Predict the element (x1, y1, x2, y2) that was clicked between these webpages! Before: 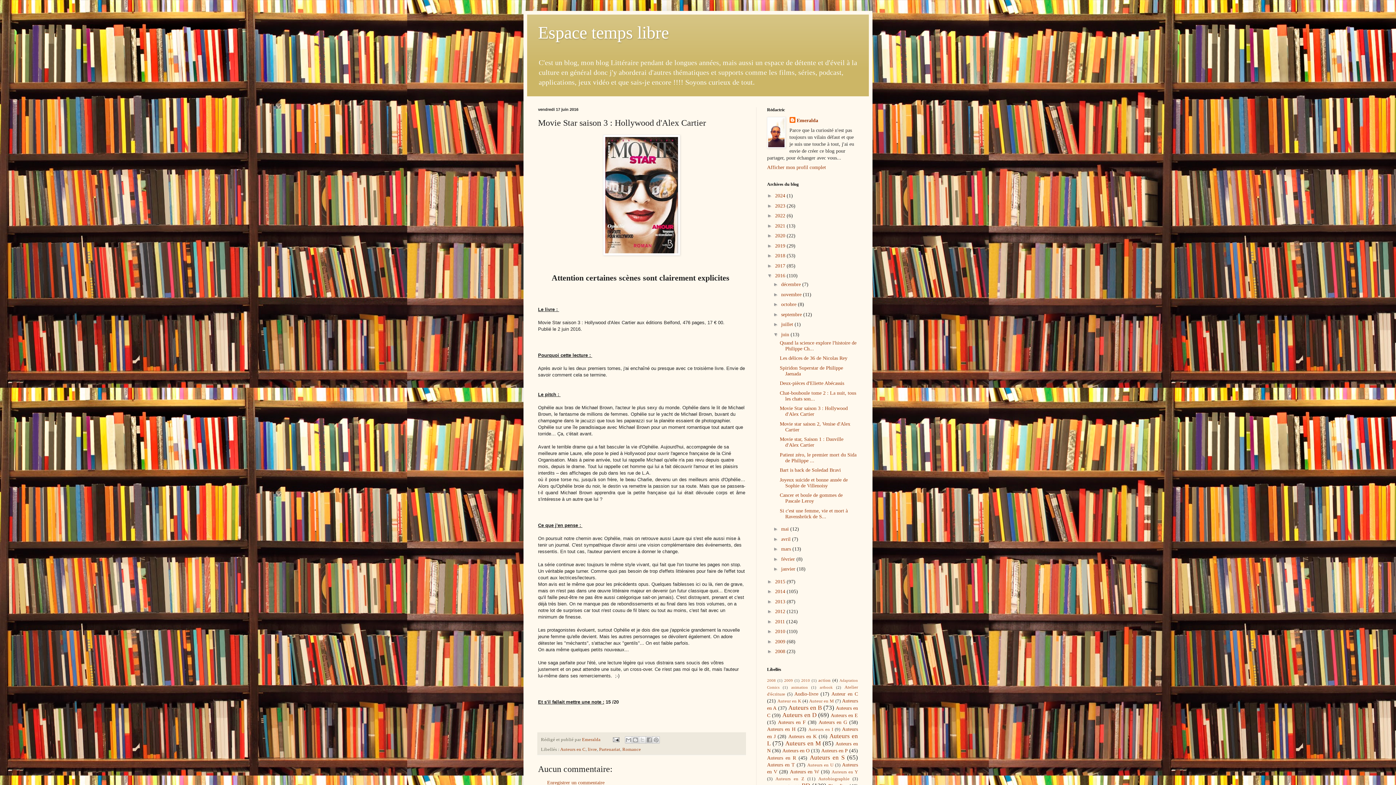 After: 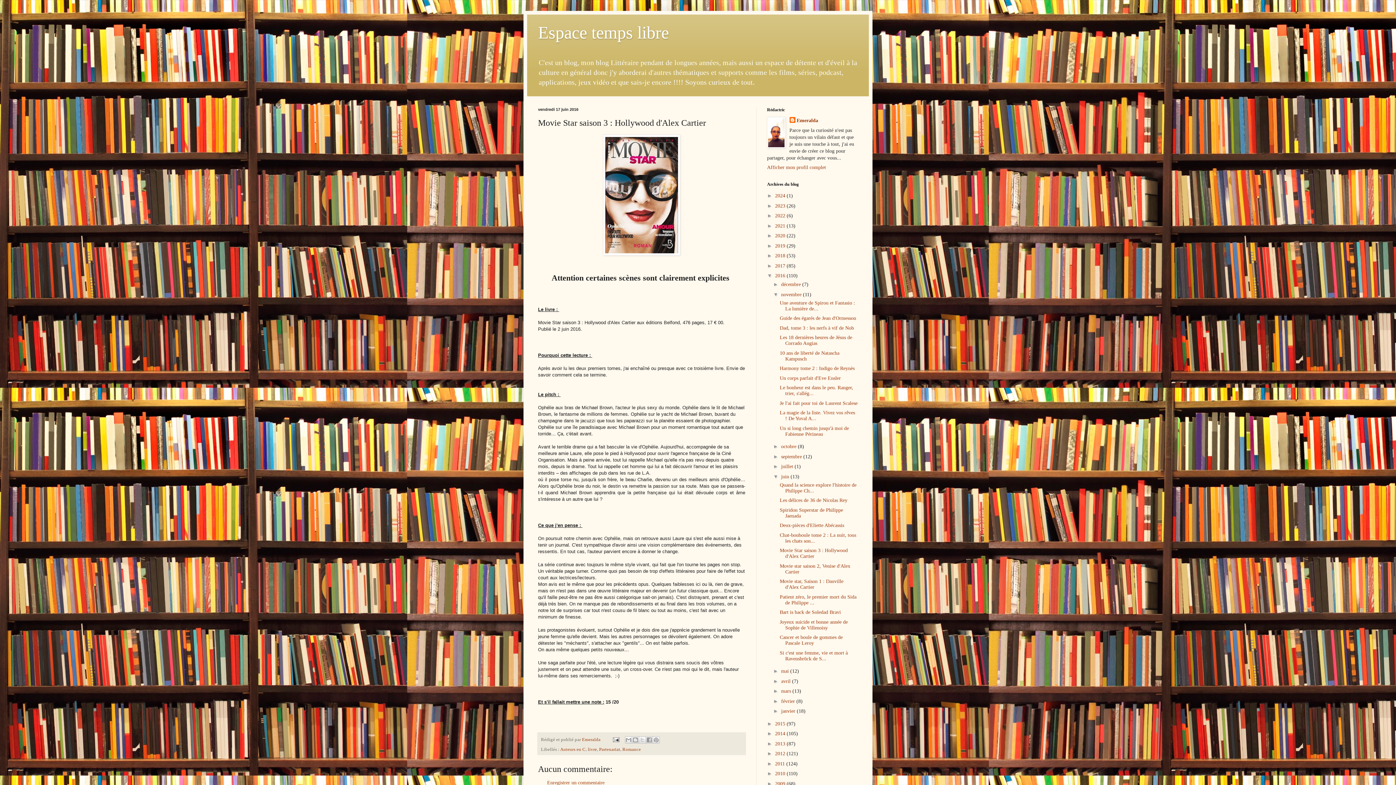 Action: bbox: (773, 291, 781, 297) label: ►  